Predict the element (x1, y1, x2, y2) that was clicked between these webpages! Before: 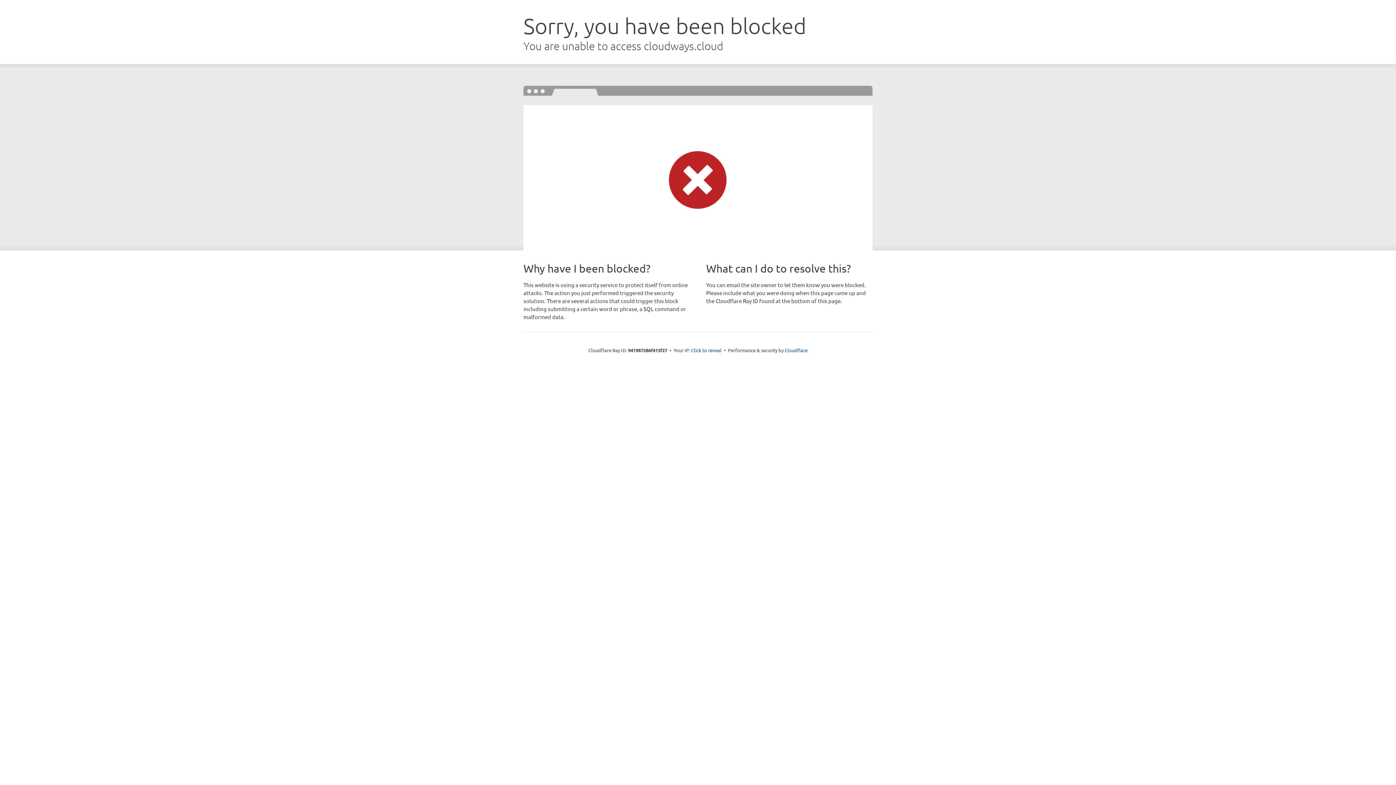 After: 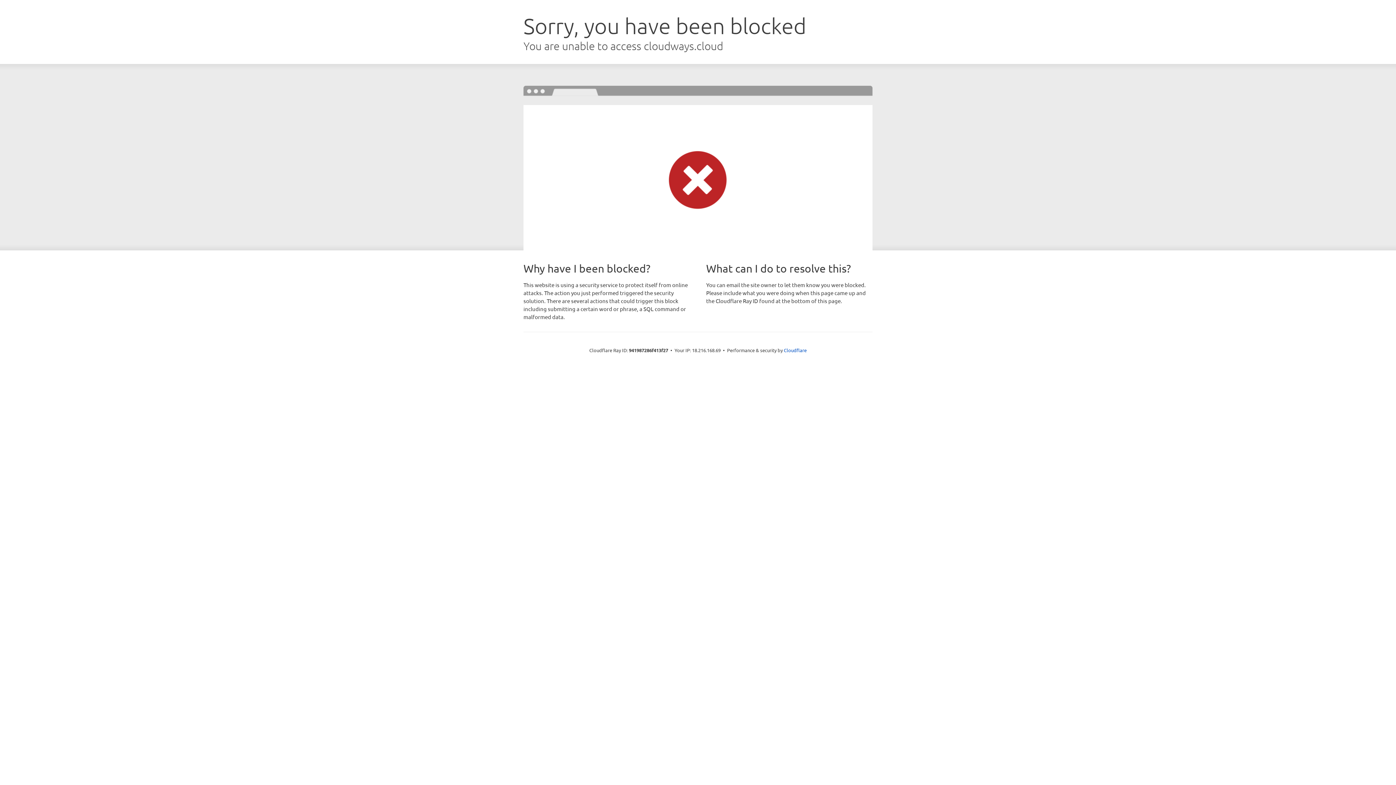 Action: label: Click to reveal bbox: (691, 346, 721, 353)